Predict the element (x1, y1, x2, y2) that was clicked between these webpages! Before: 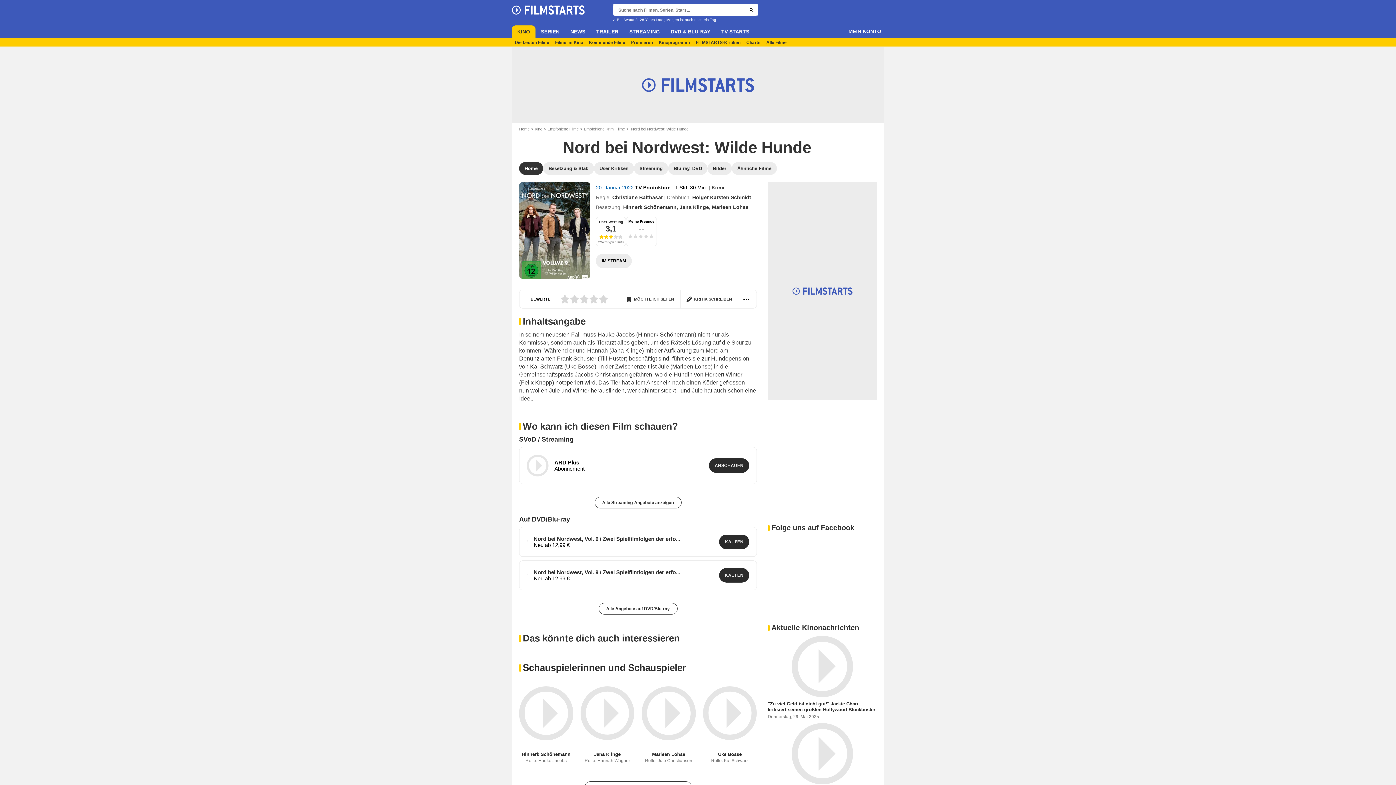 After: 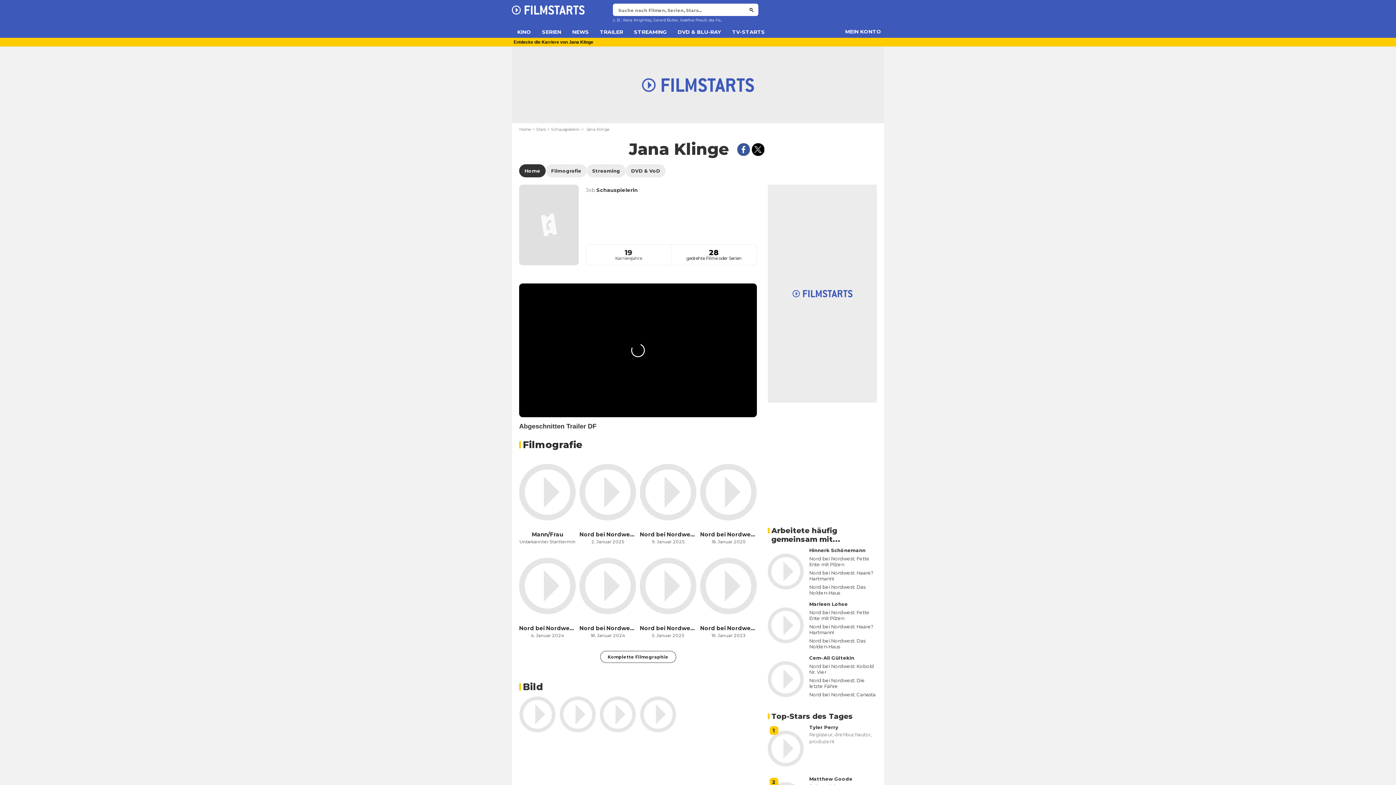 Action: label: Jana Klinge bbox: (594, 751, 620, 757)